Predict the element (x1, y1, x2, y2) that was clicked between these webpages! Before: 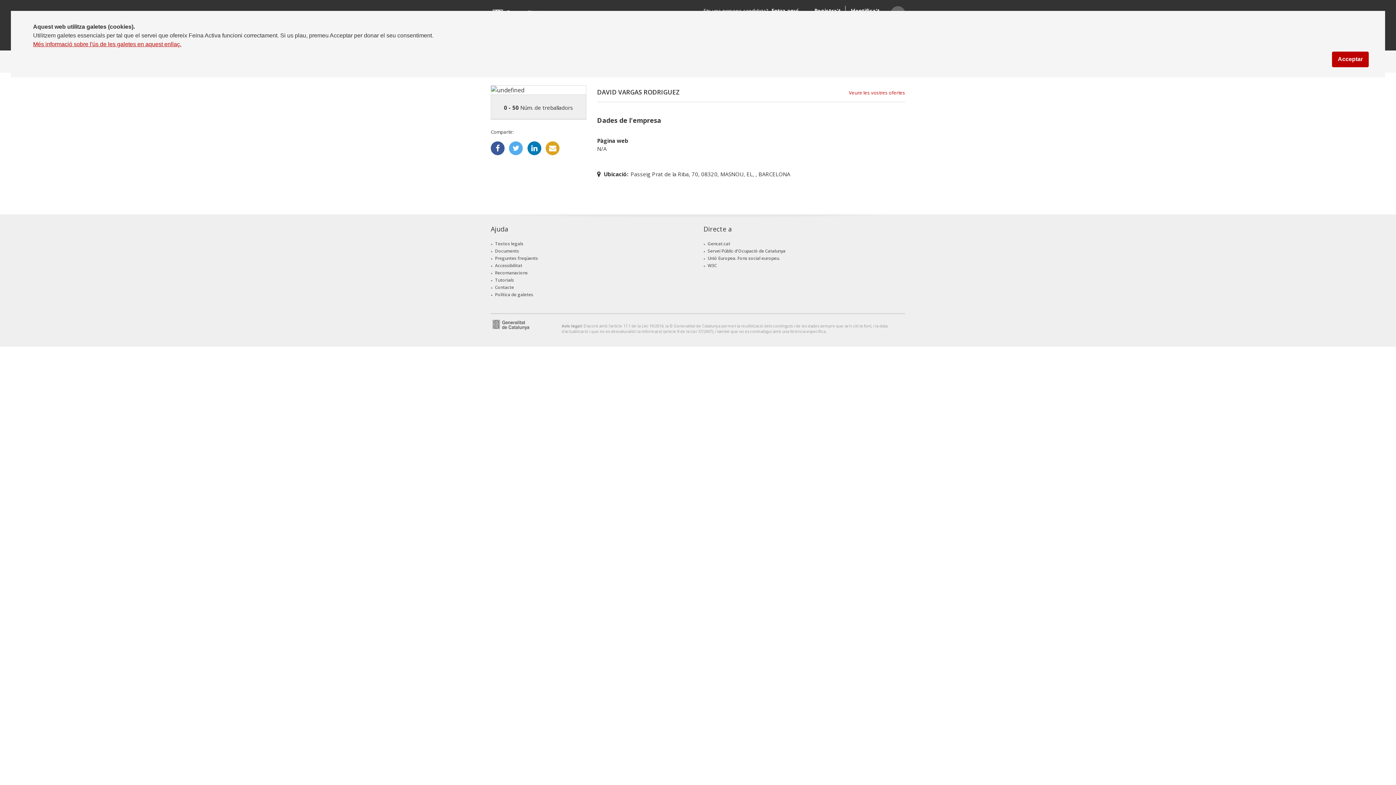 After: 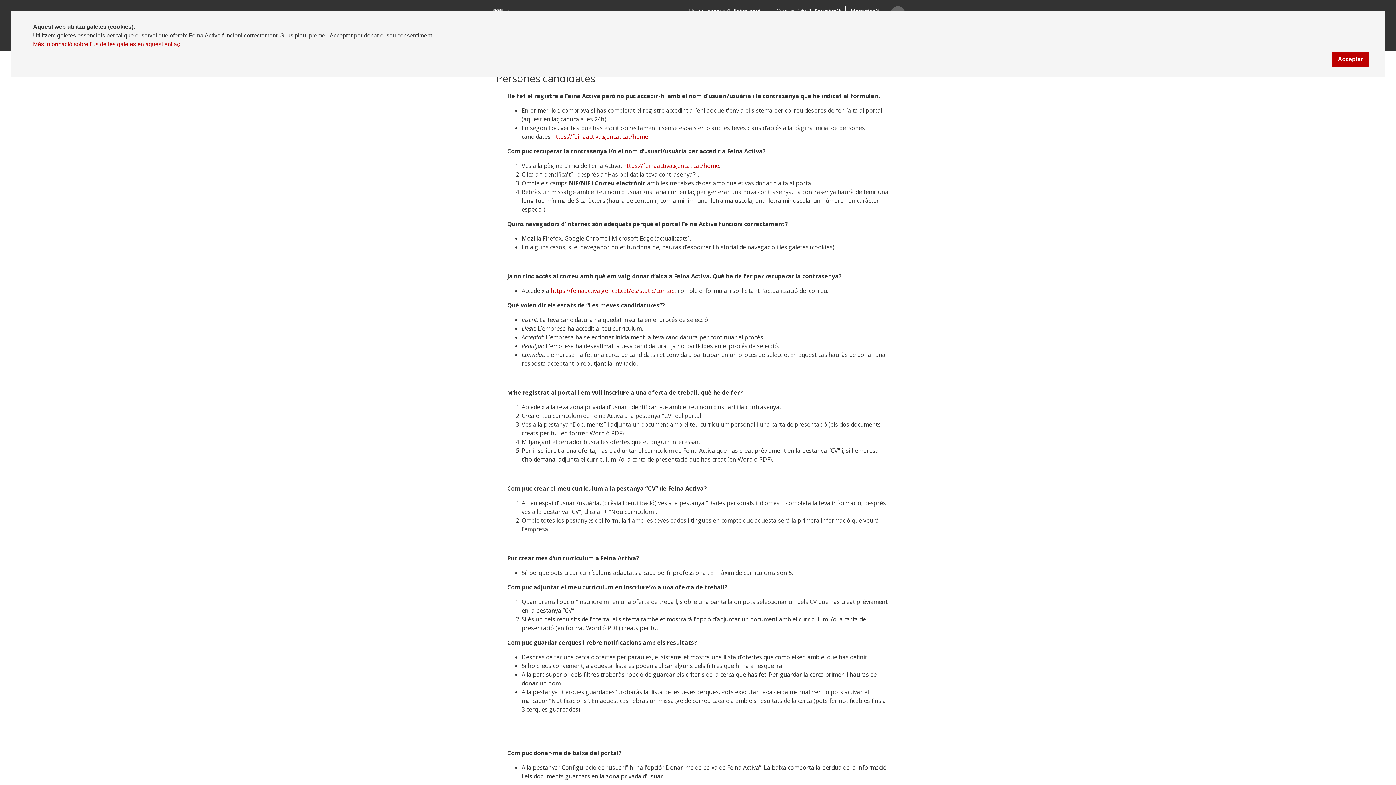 Action: bbox: (495, 255, 538, 261) label: Preguntes freqüents